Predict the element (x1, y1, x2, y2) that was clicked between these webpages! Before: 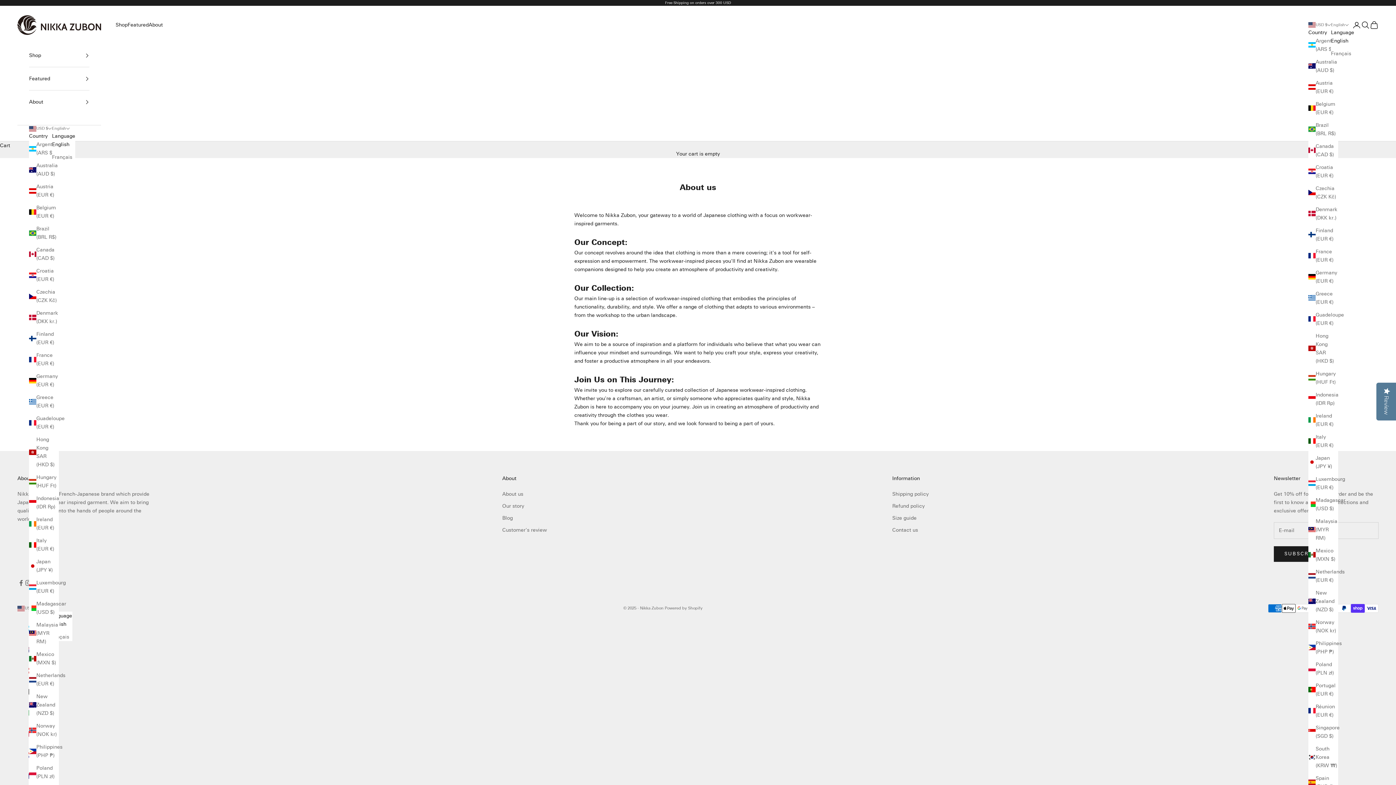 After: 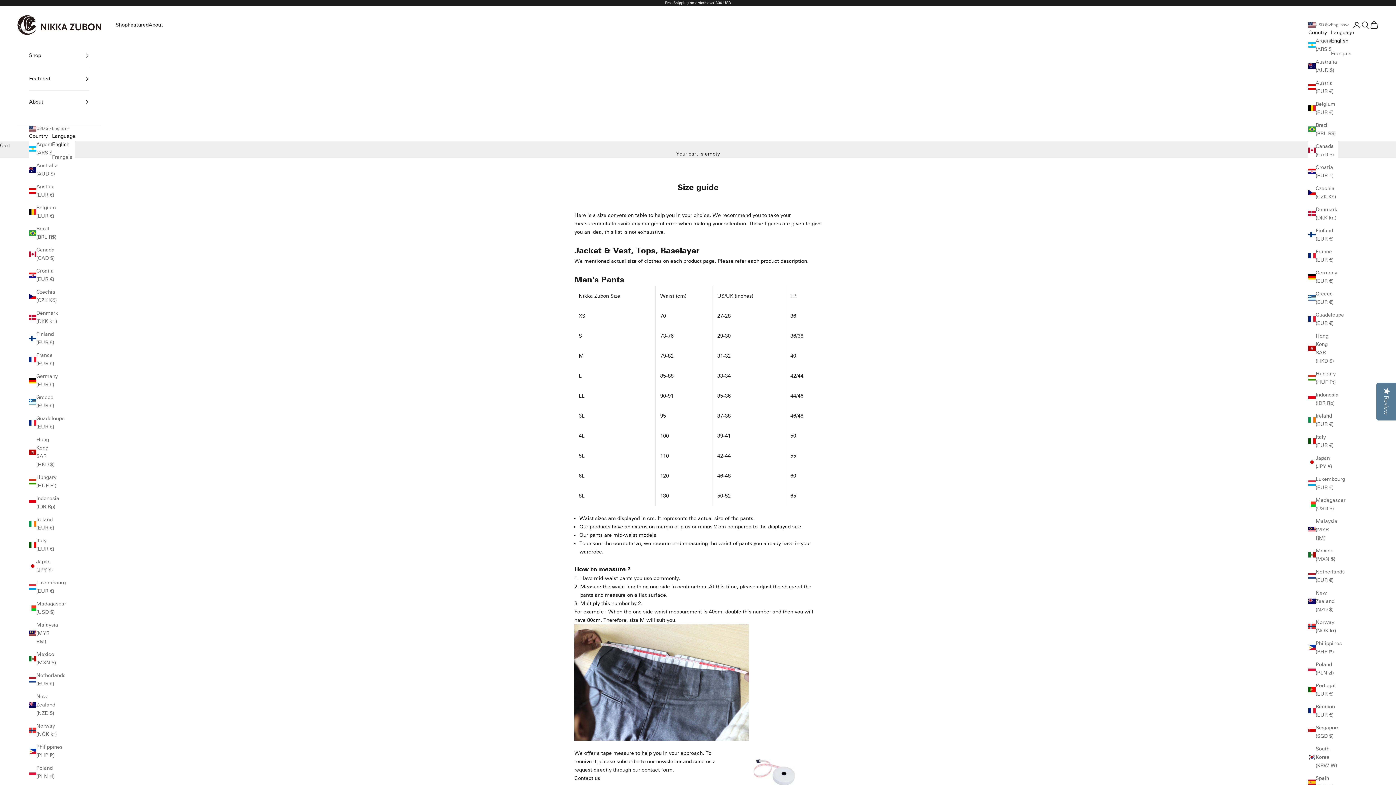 Action: label: Size guide bbox: (892, 515, 916, 521)